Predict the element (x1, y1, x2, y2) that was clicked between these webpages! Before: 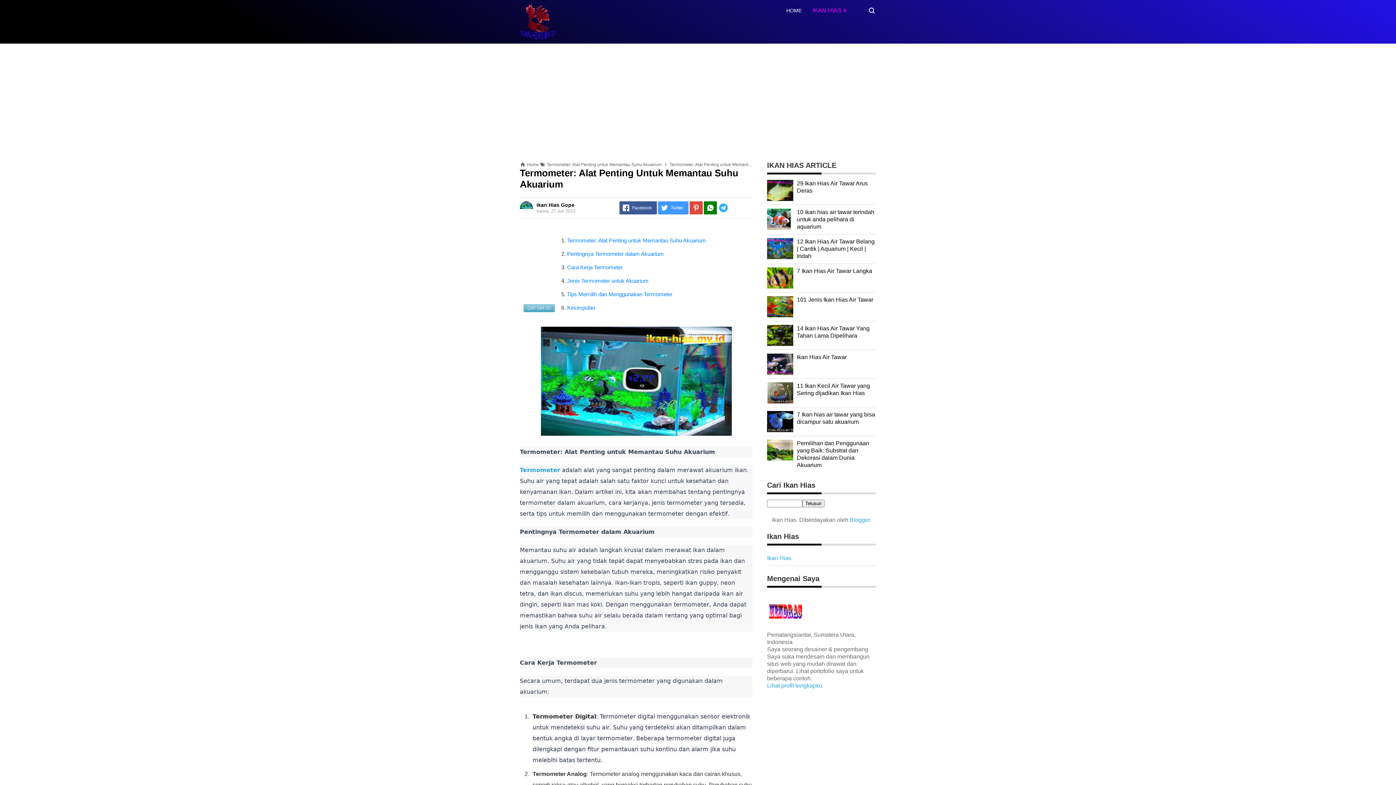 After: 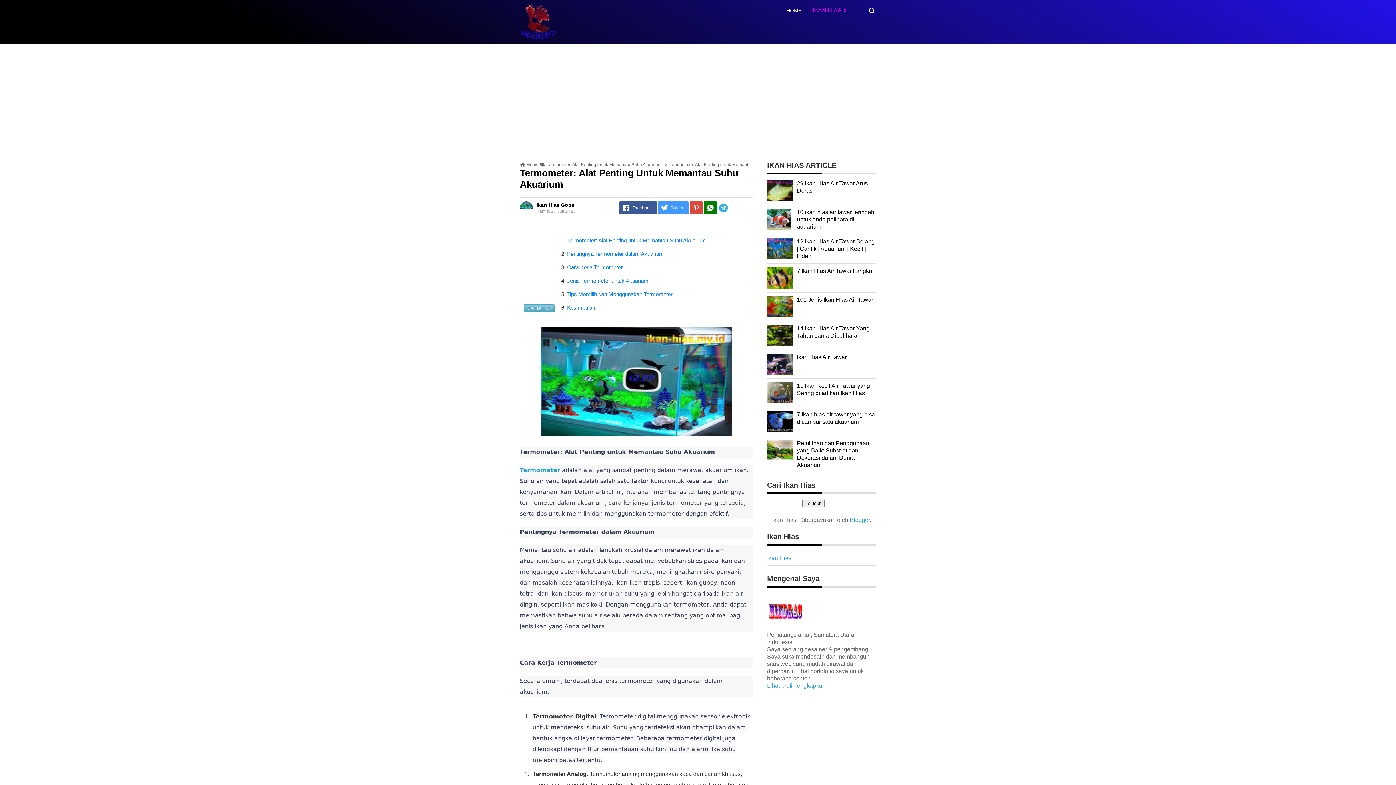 Action: bbox: (767, 456, 793, 462)